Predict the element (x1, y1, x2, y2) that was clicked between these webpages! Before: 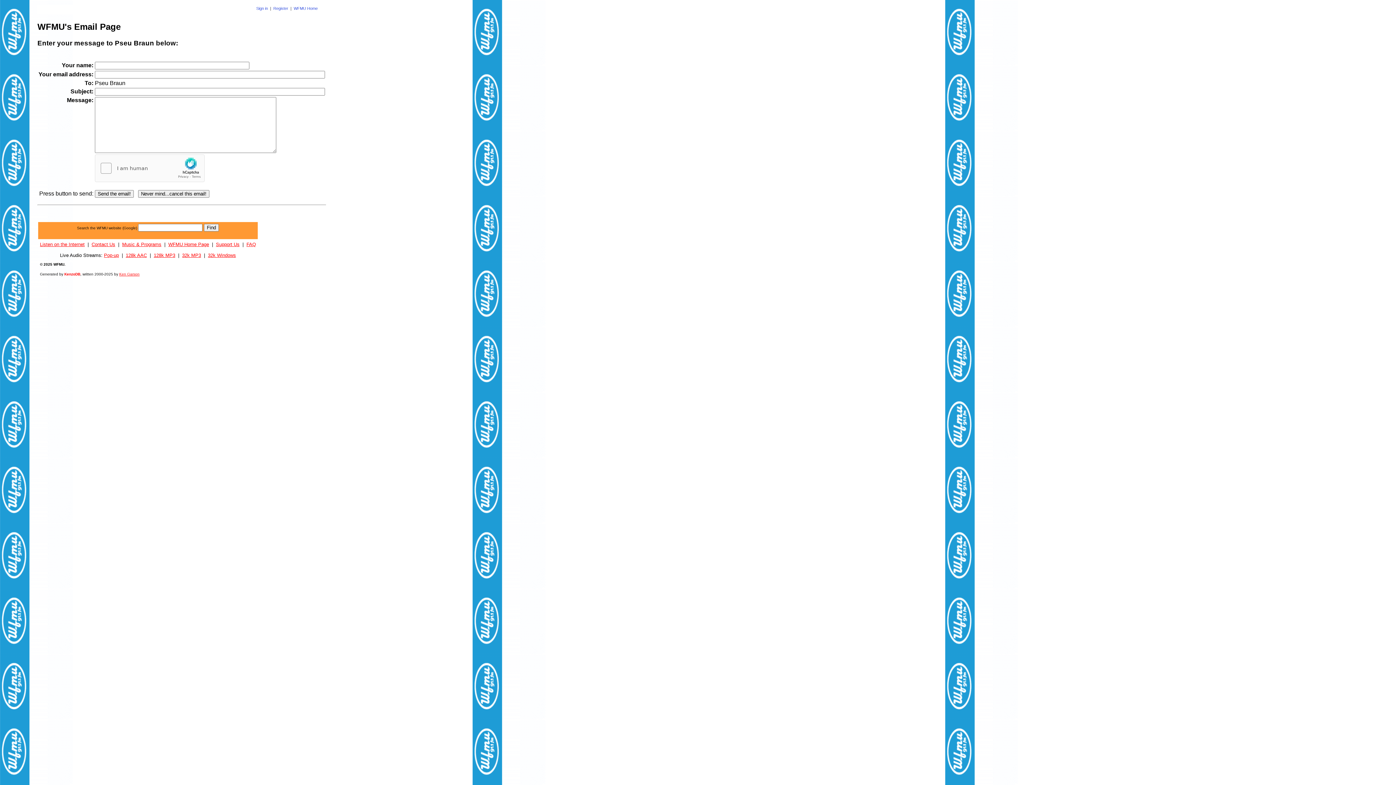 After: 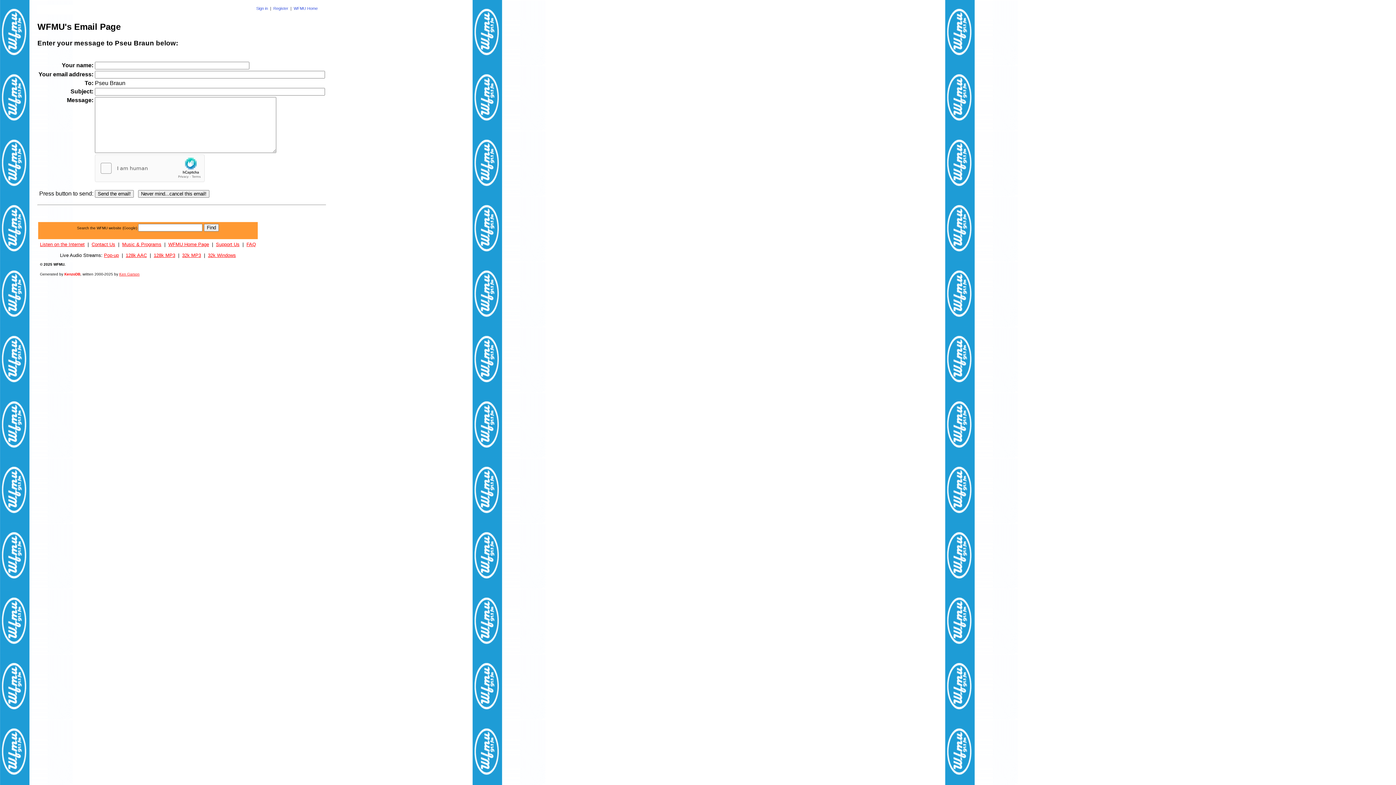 Action: bbox: (119, 272, 139, 276) label: Ken Garson